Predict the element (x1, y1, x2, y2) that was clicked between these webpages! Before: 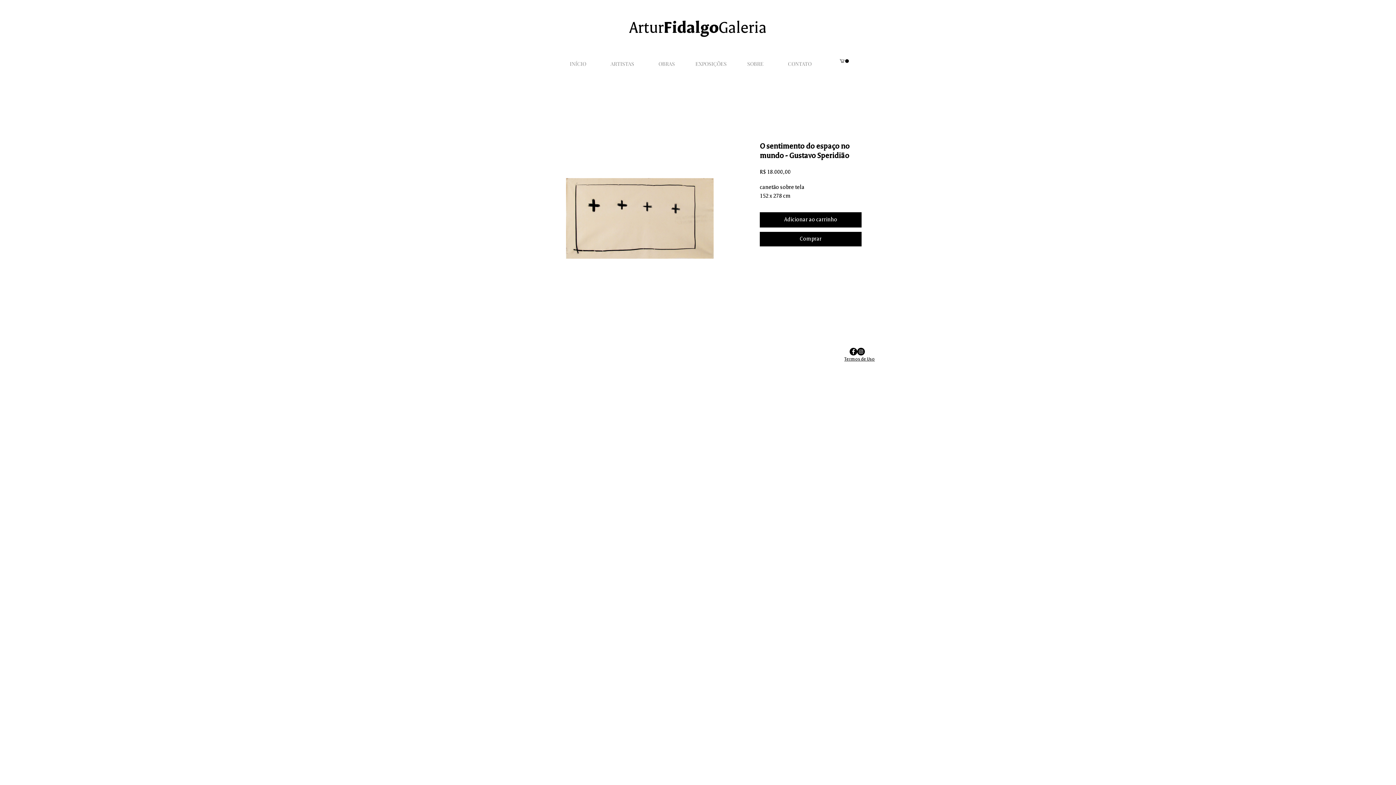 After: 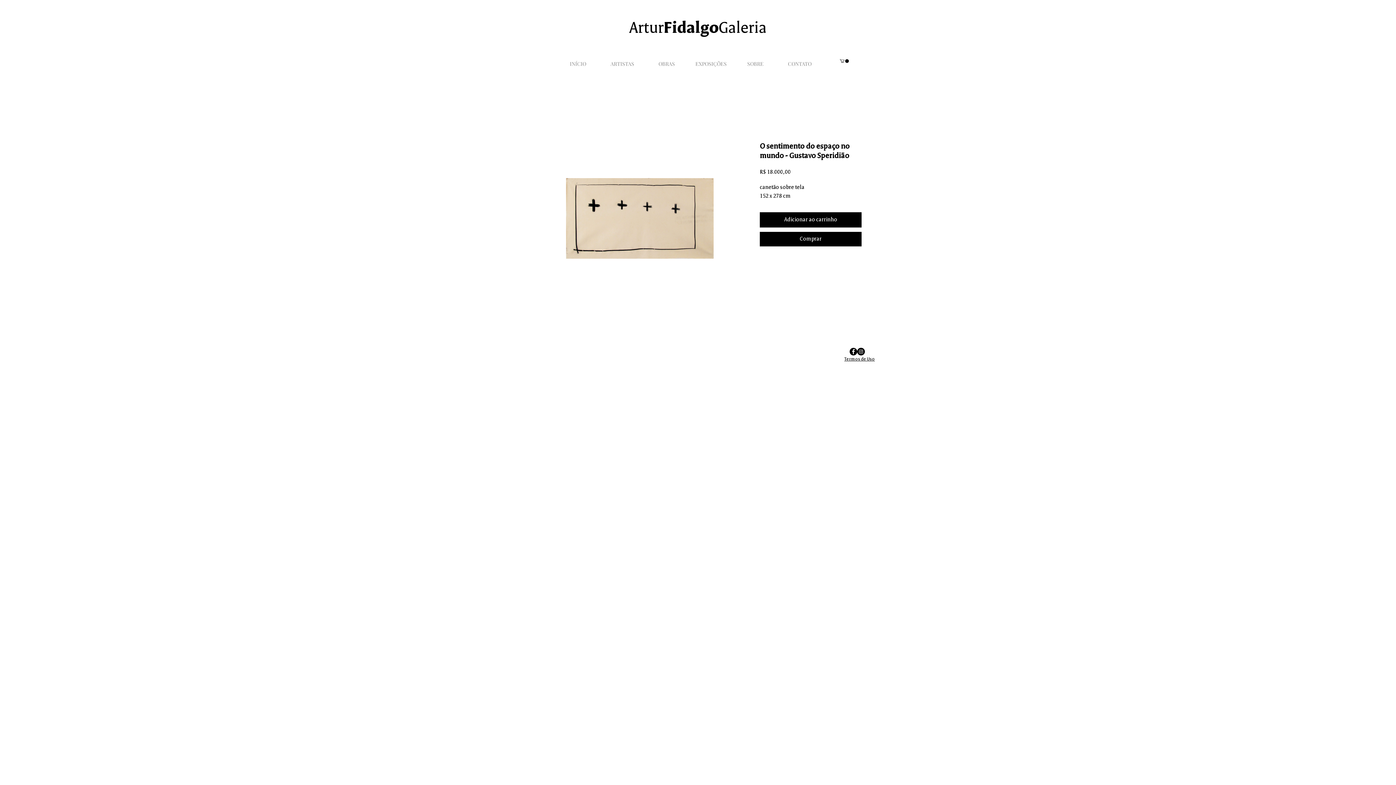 Action: bbox: (849, 348, 857, 355) label: Facebook